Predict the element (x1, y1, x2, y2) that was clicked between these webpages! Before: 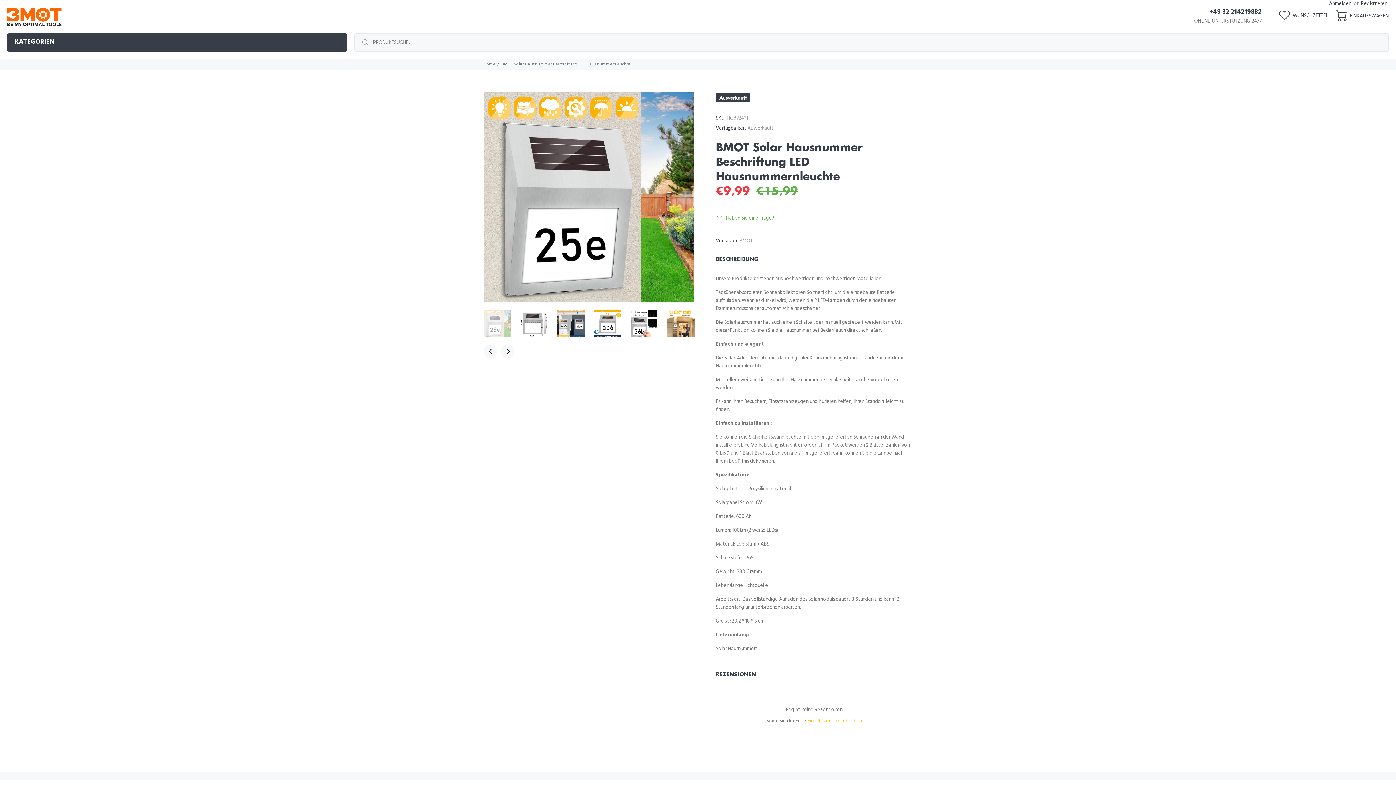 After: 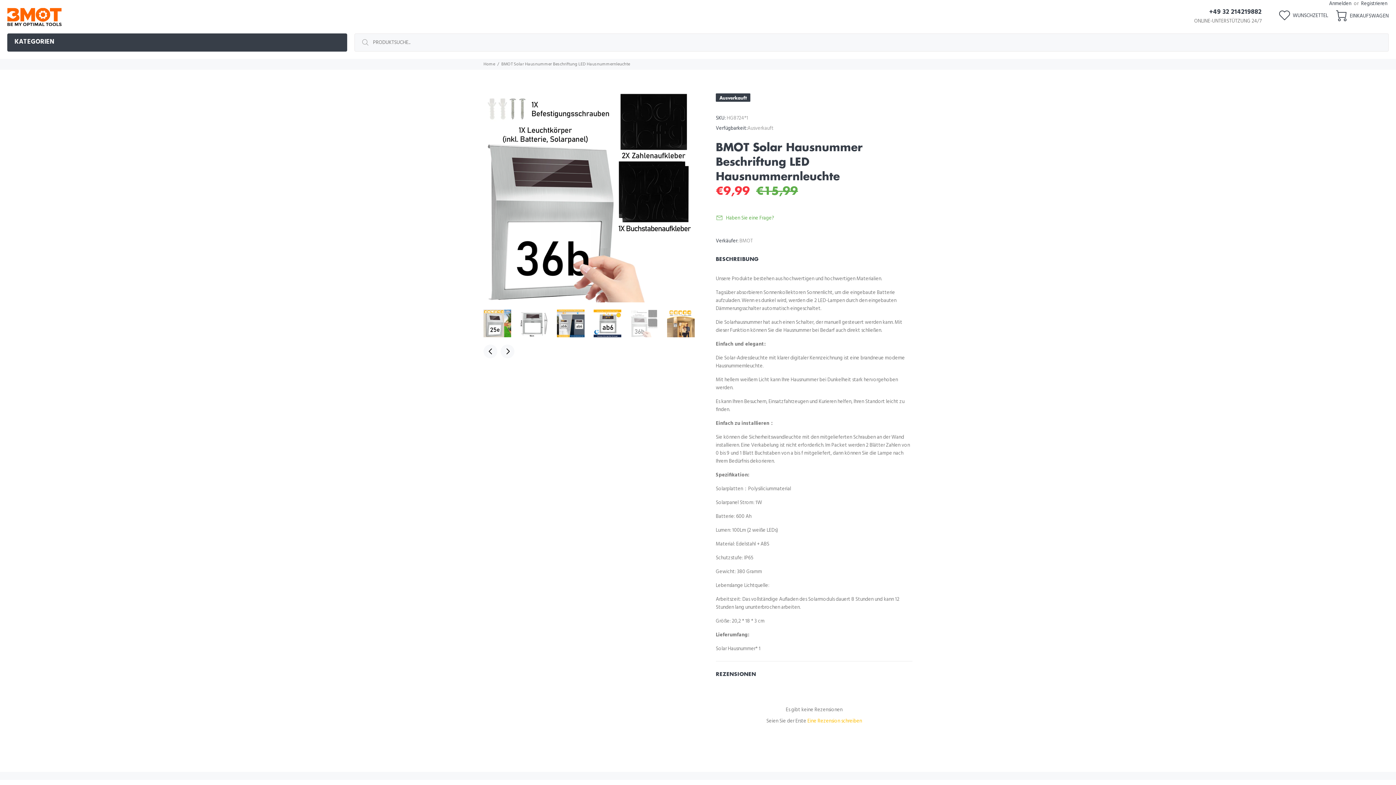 Action: bbox: (630, 309, 658, 337)